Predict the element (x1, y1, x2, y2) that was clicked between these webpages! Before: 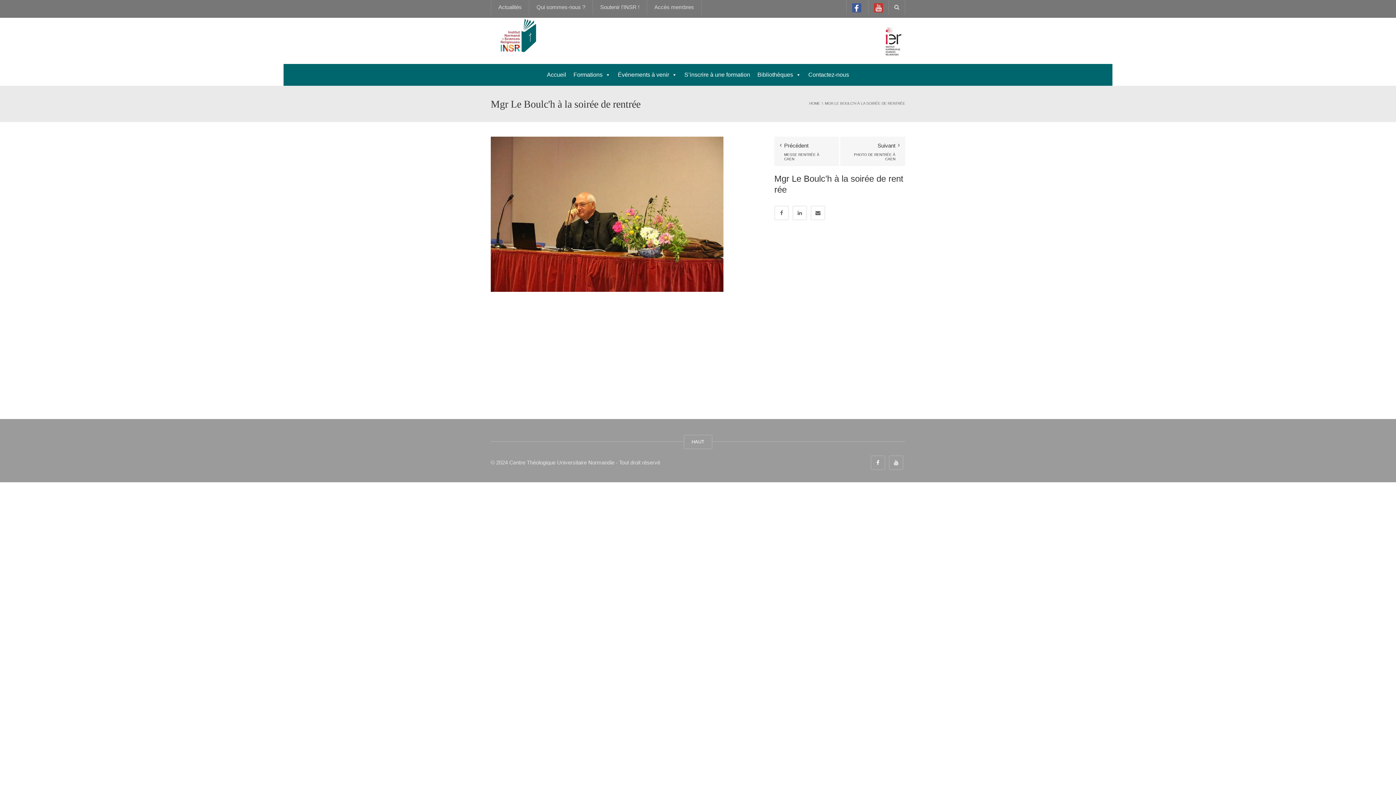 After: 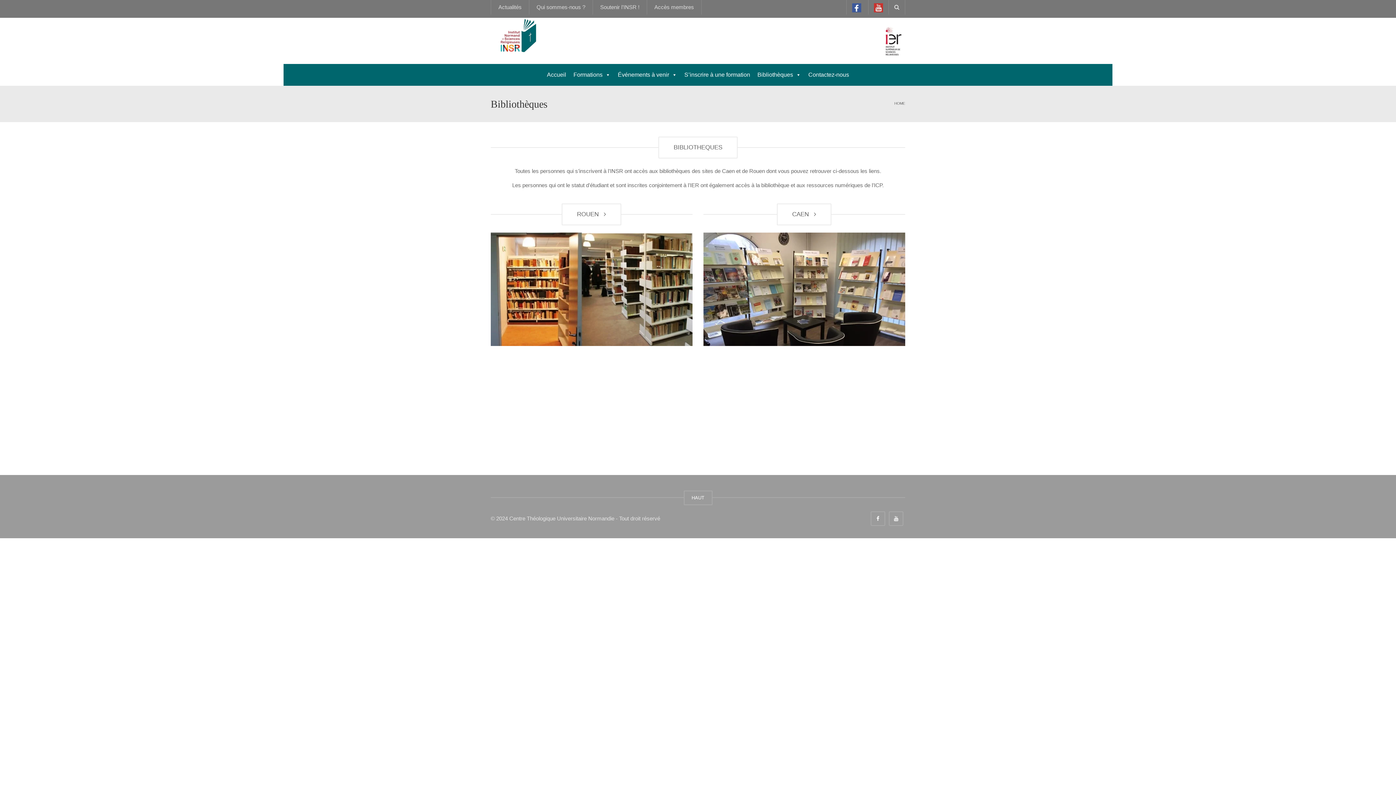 Action: label: Bibliothèques bbox: (754, 64, 804, 85)